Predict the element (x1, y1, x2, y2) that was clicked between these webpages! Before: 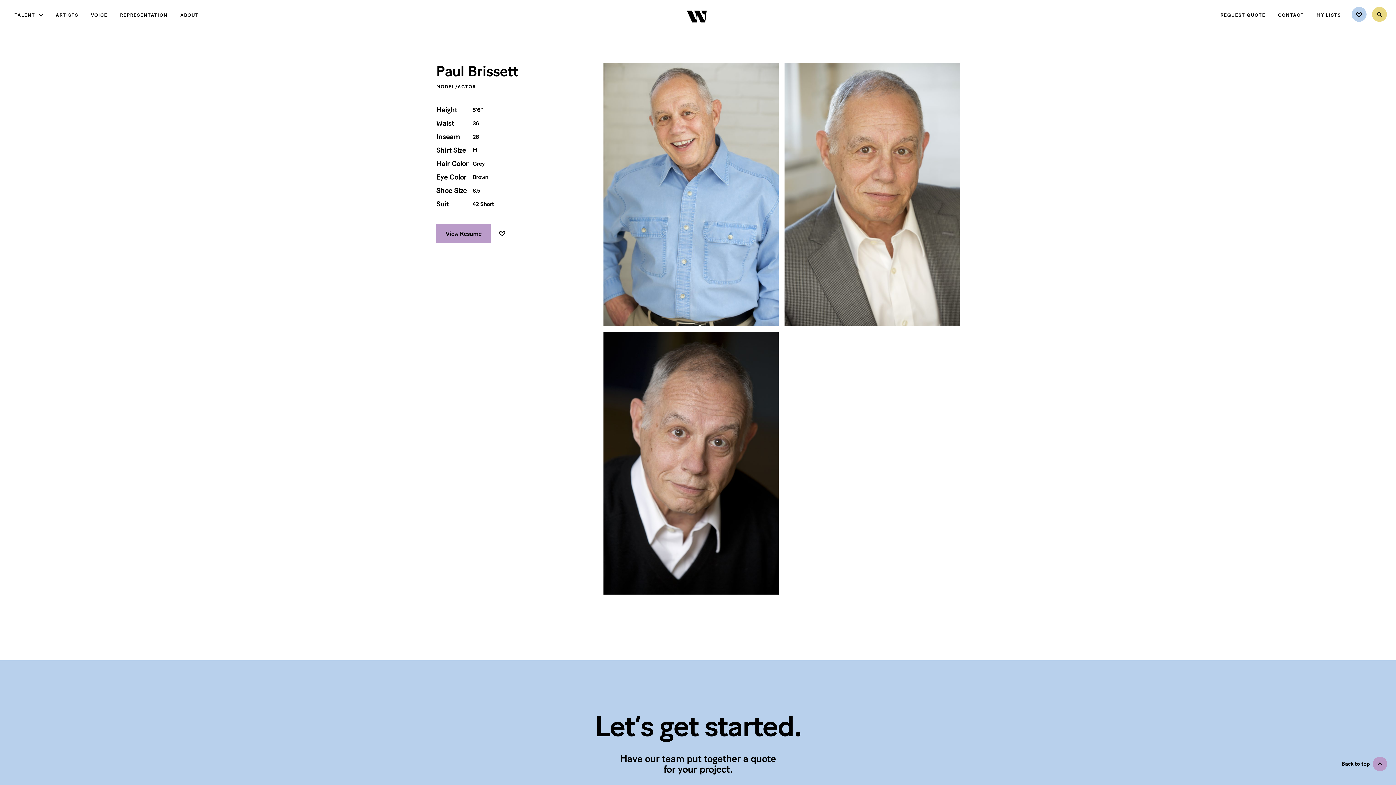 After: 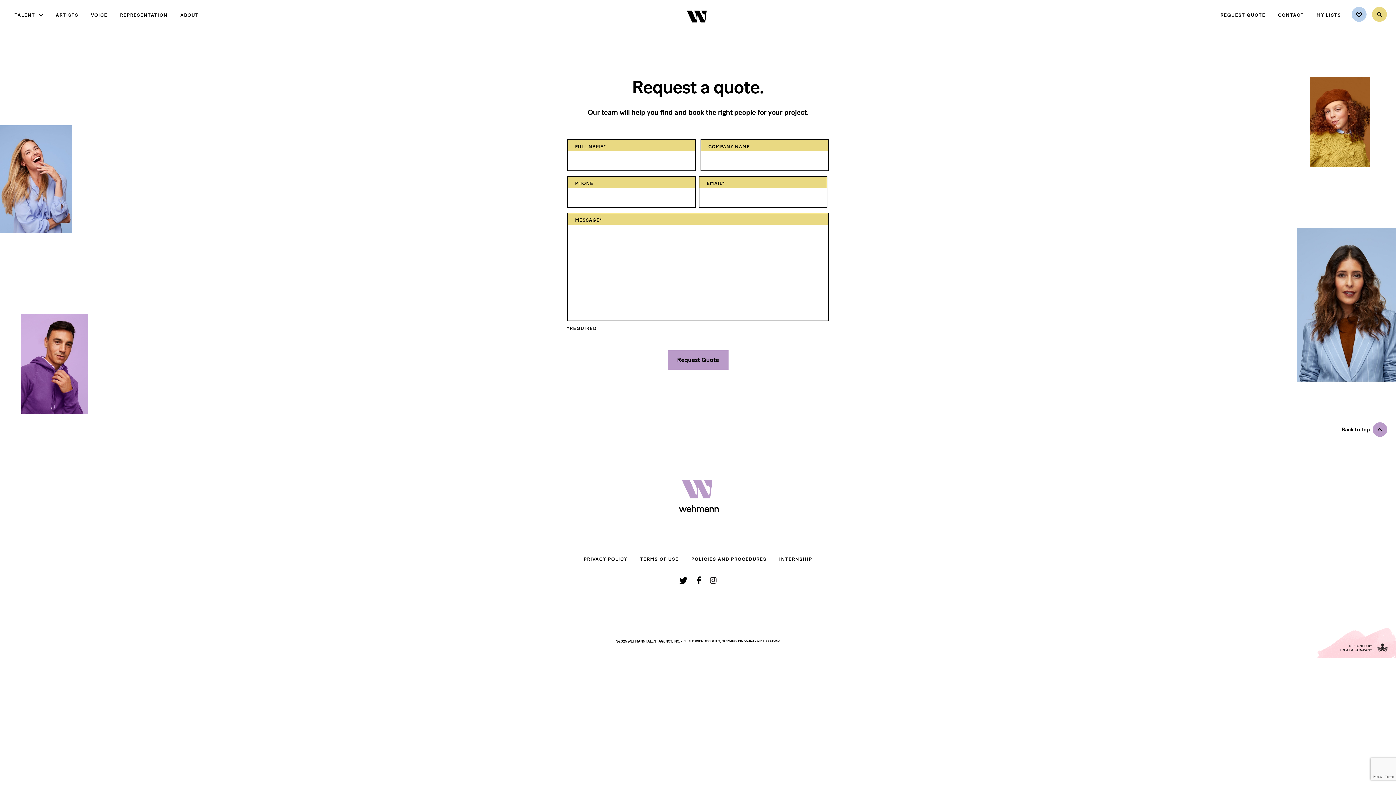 Action: bbox: (1220, 10, 1265, 19) label: REQUEST QUOTE